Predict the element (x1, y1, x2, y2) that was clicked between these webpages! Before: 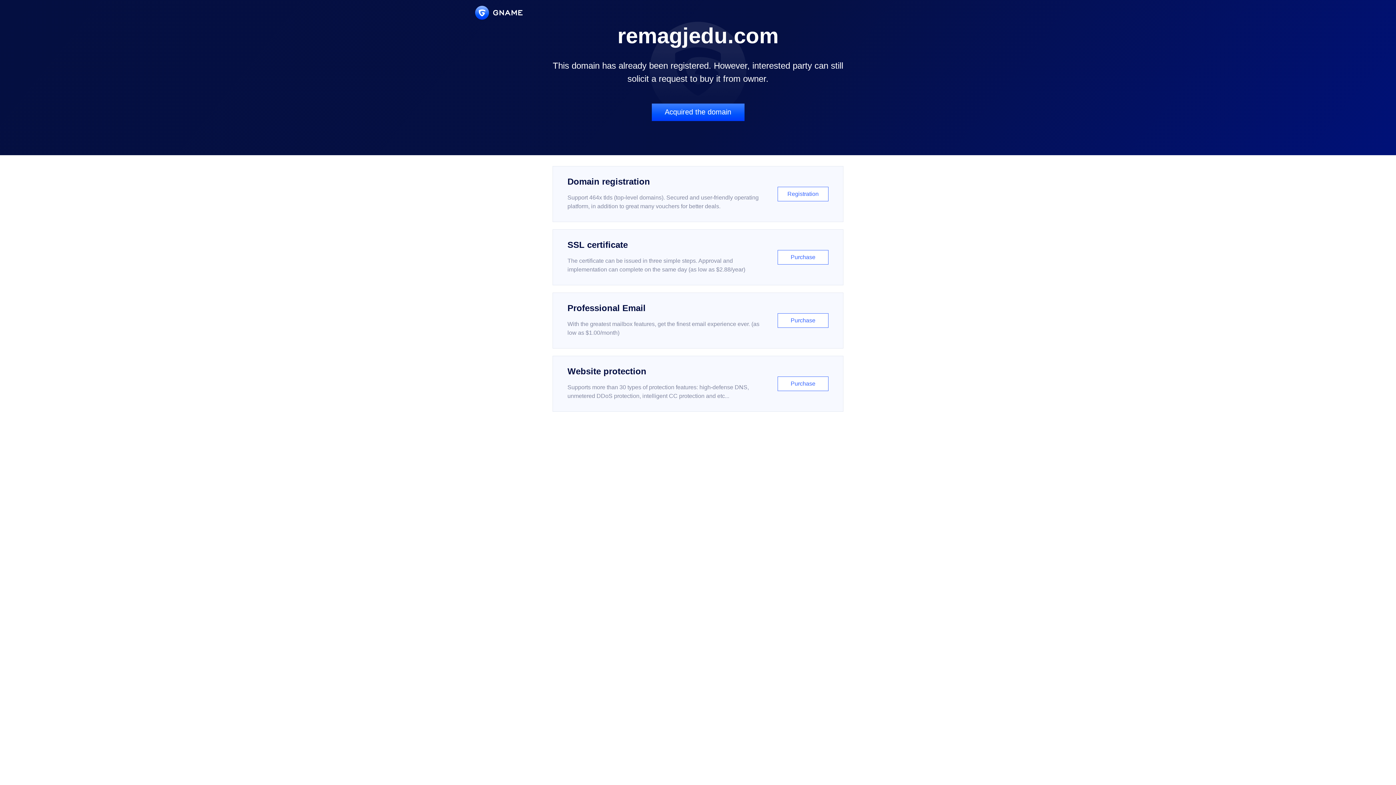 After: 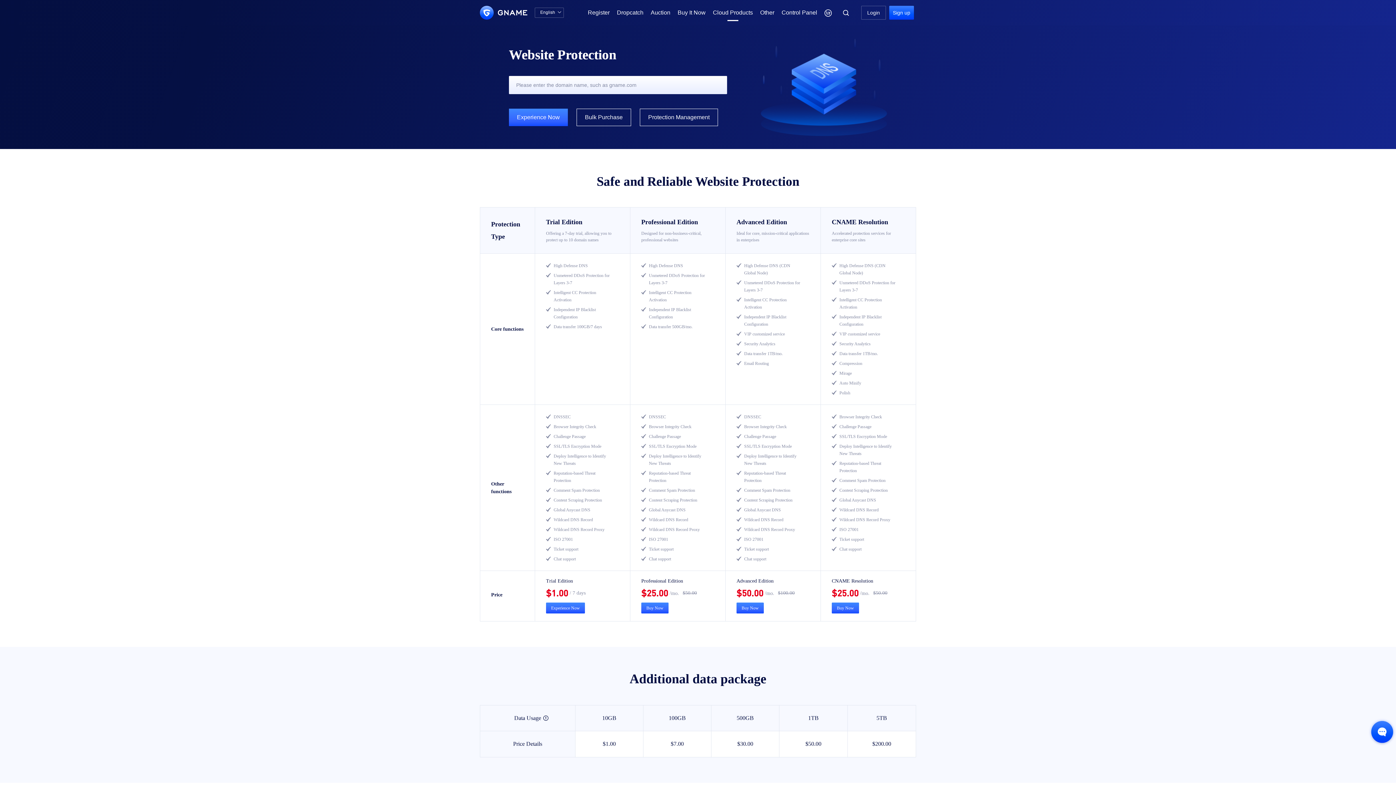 Action: bbox: (552, 356, 843, 412) label: Website protection

Supports more than 30 types of protection features: high-defense DNS, unmetered DDoS protection, intelligent CC protection and etc...

Purchase